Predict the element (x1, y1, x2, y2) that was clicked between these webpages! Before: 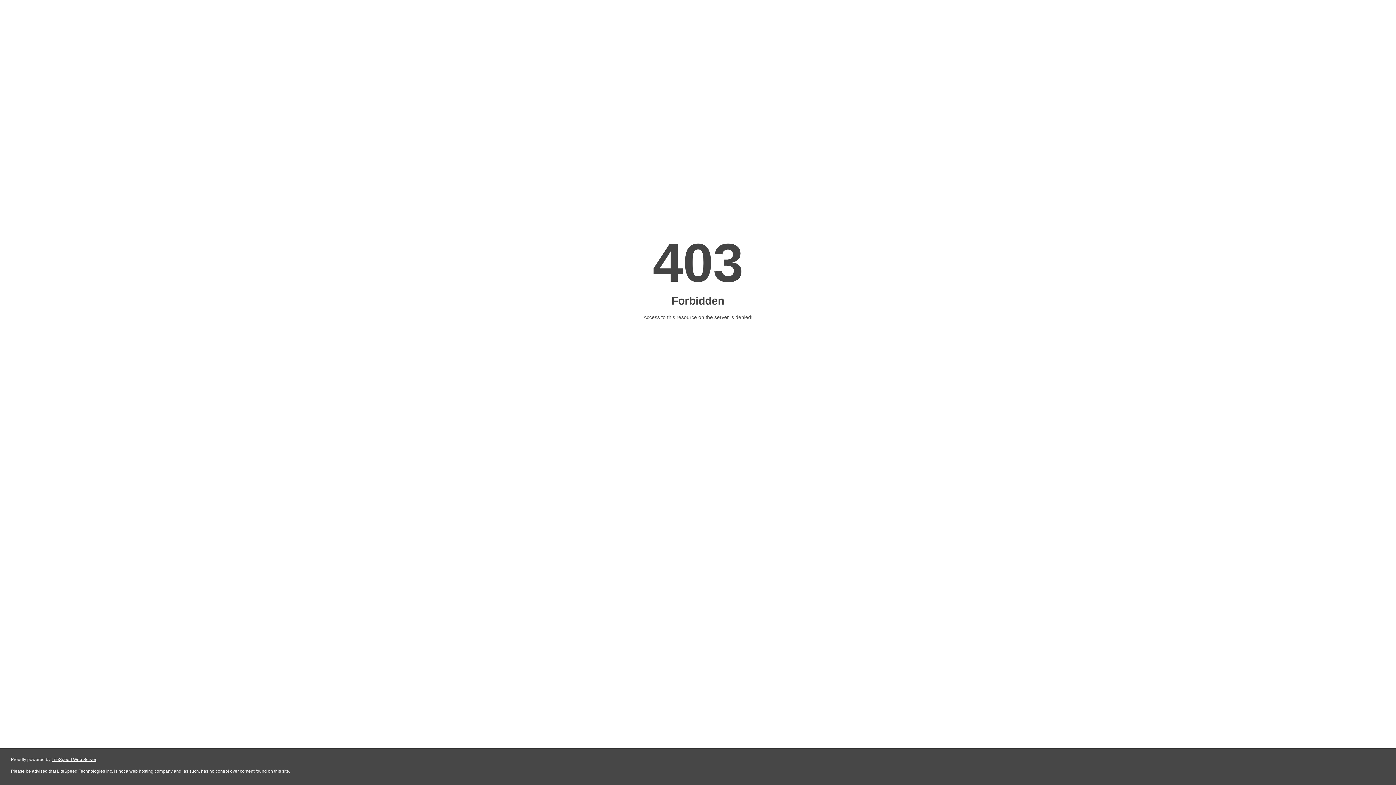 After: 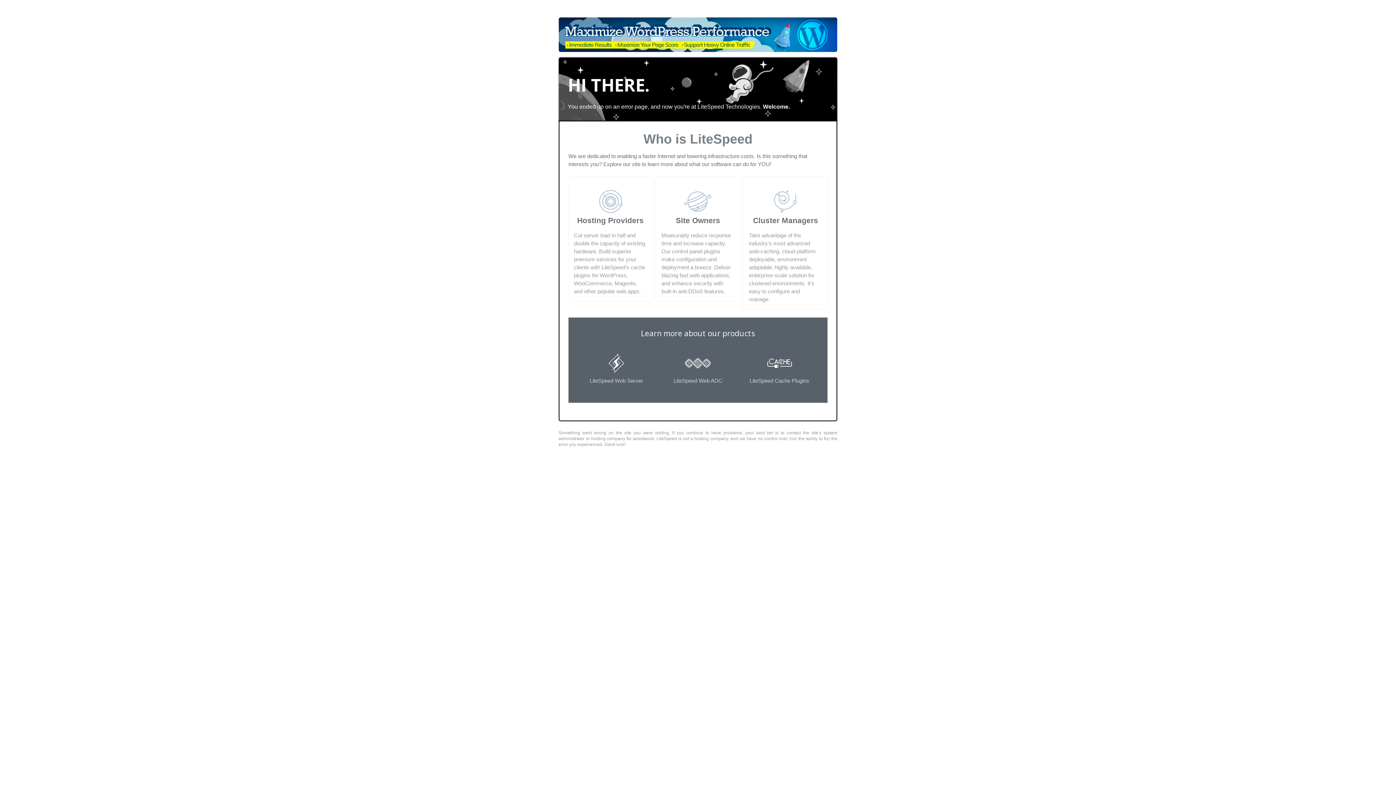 Action: bbox: (51, 757, 96, 762) label: LiteSpeed Web Server